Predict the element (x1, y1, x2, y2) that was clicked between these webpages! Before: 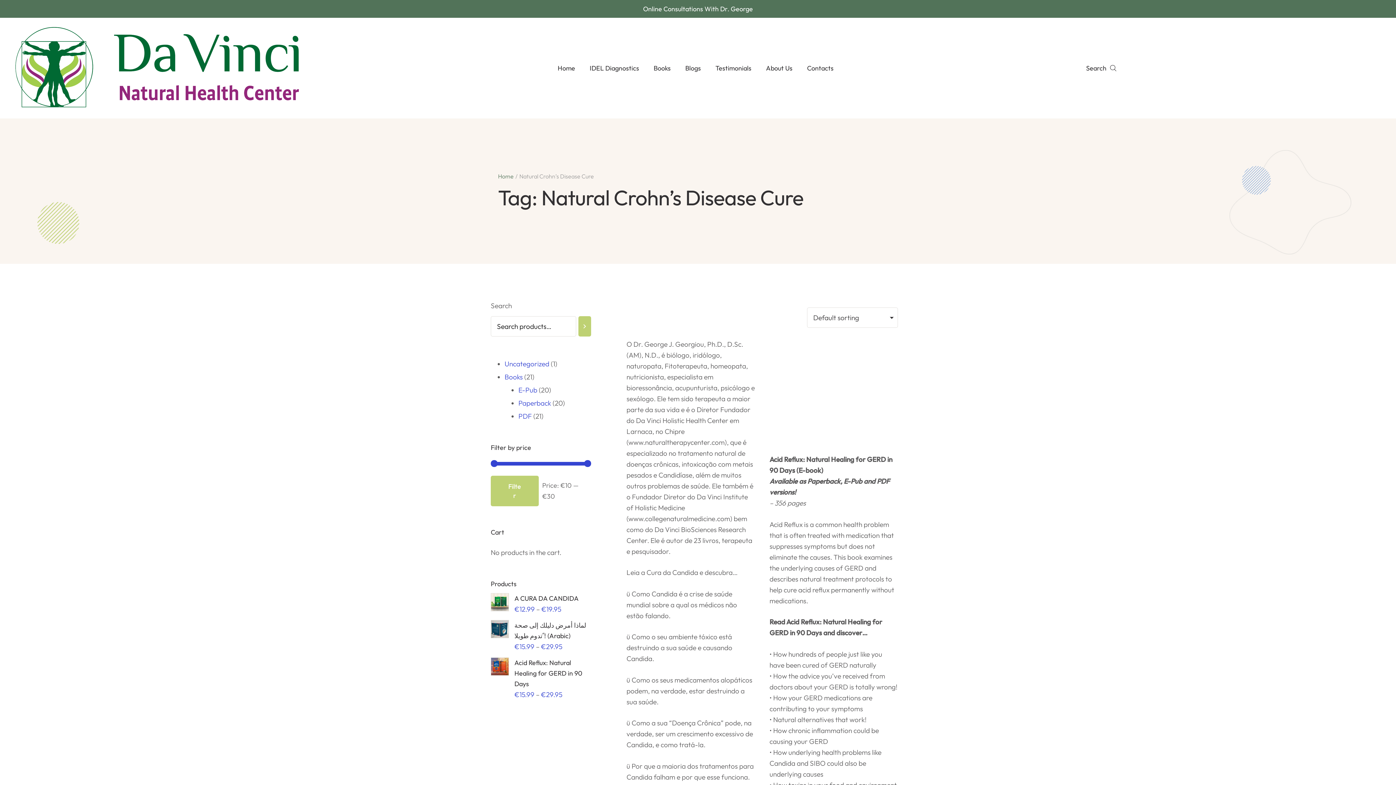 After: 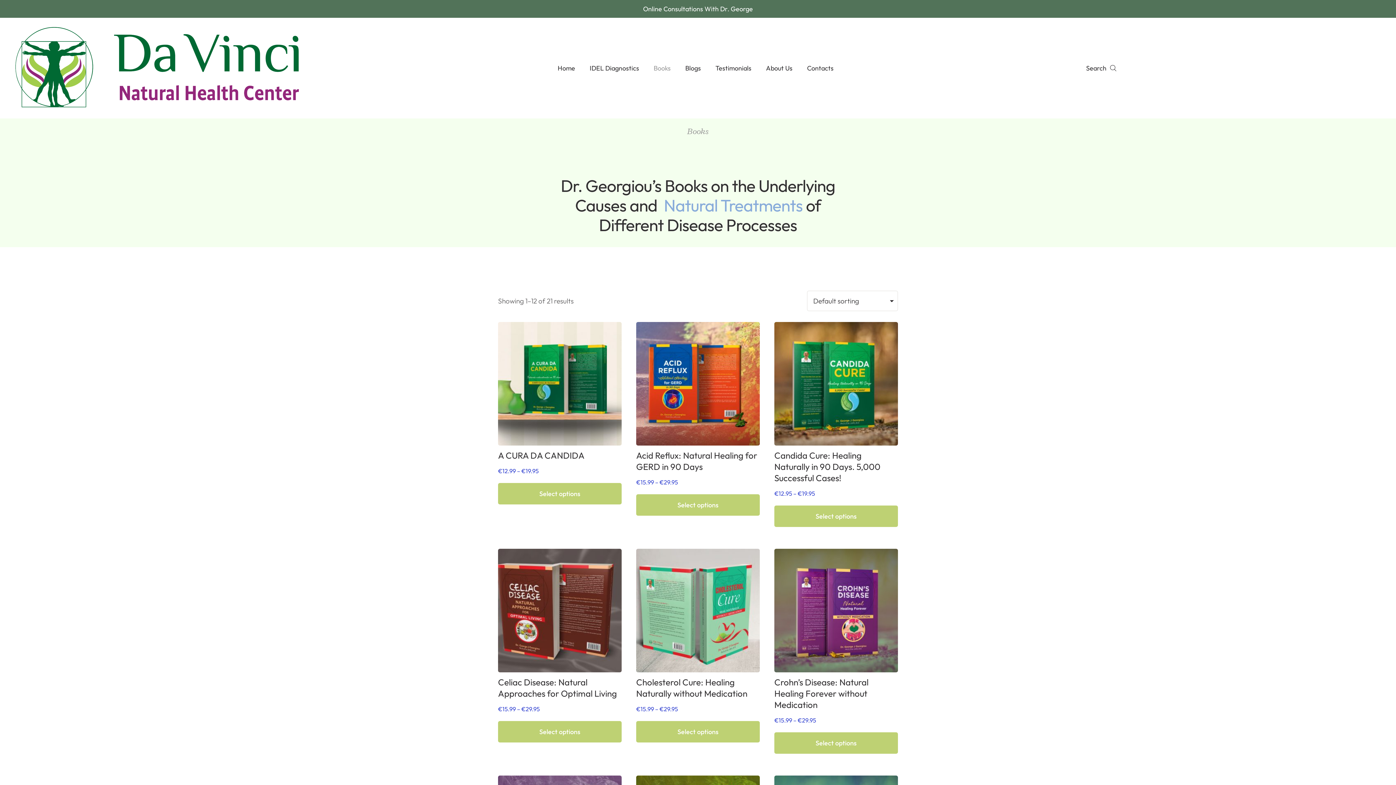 Action: label: Books bbox: (648, 61, 676, 75)